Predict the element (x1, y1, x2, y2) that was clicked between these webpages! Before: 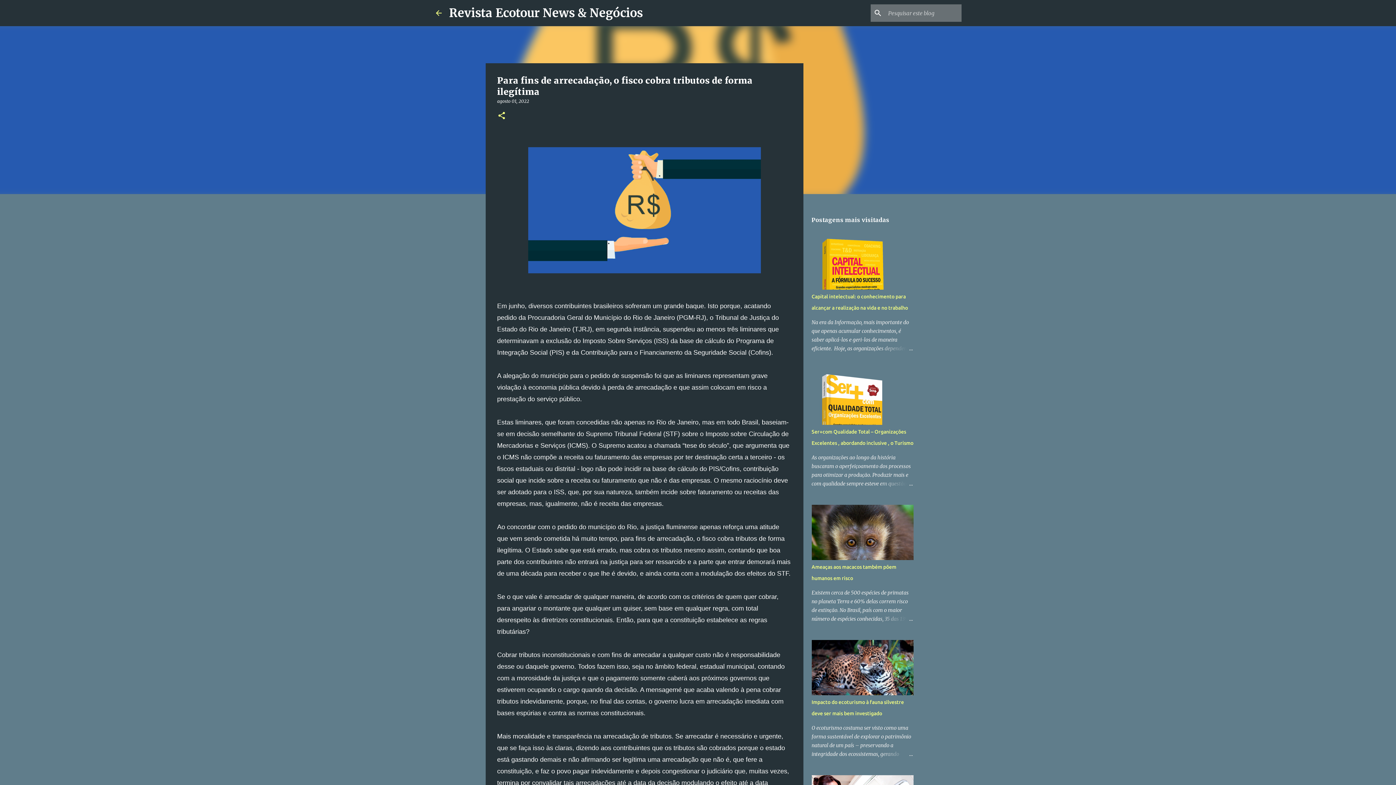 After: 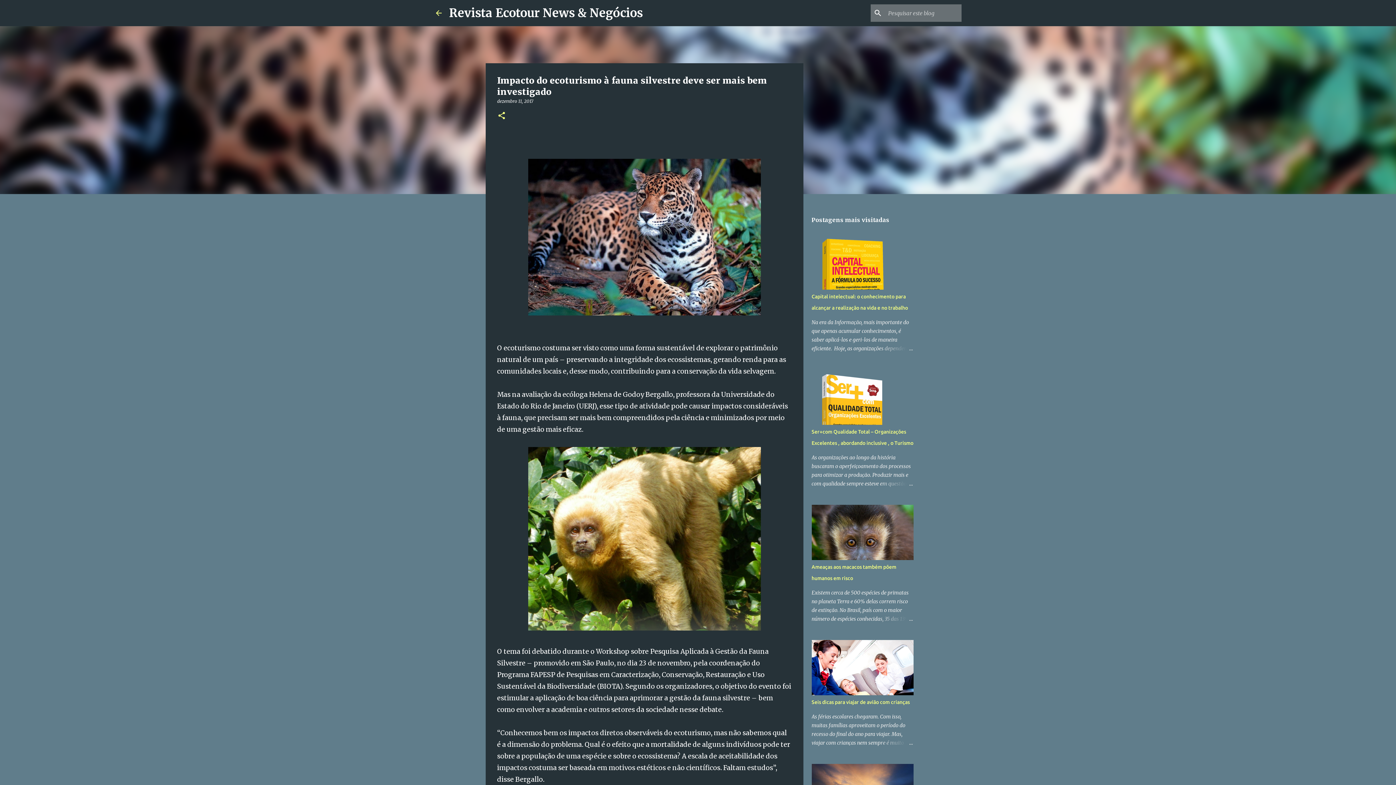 Action: bbox: (878, 750, 913, 758)